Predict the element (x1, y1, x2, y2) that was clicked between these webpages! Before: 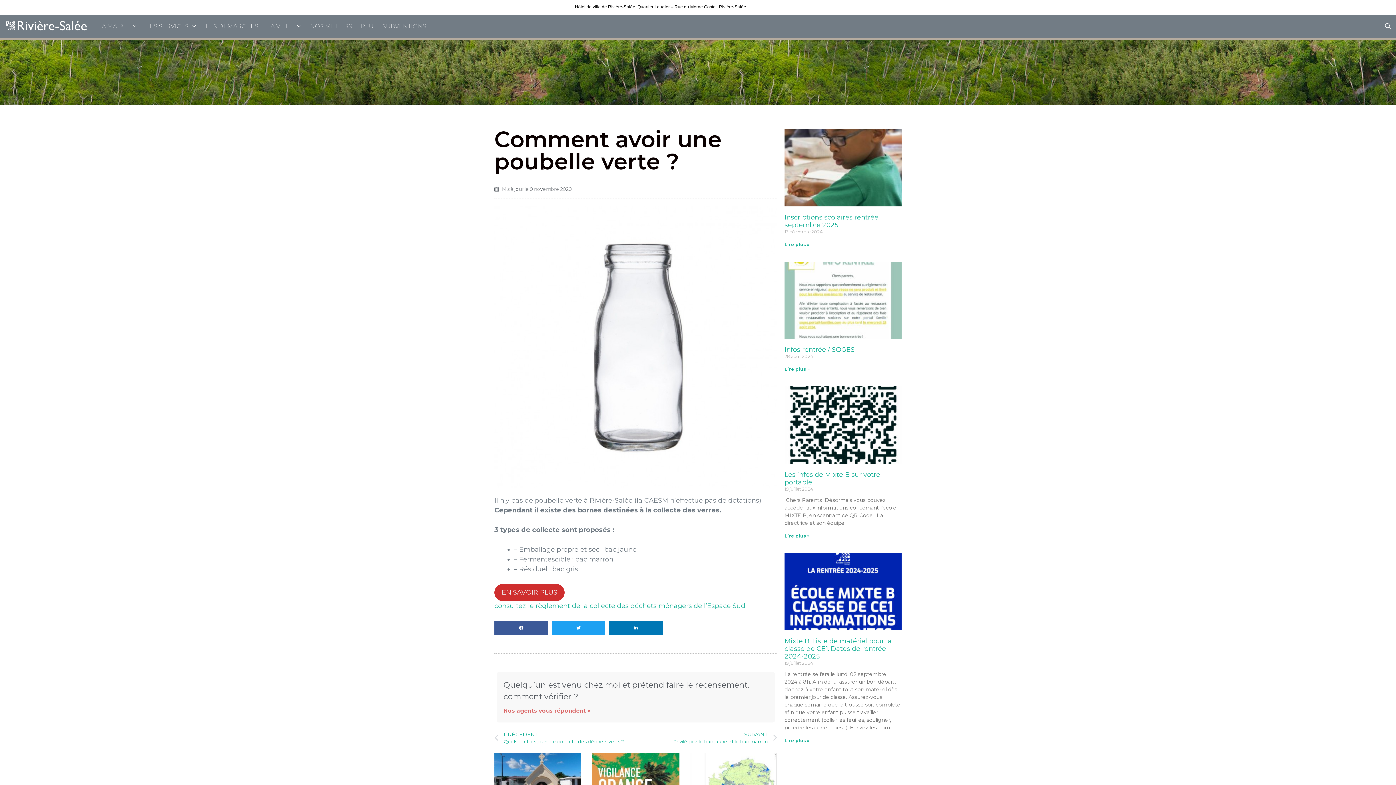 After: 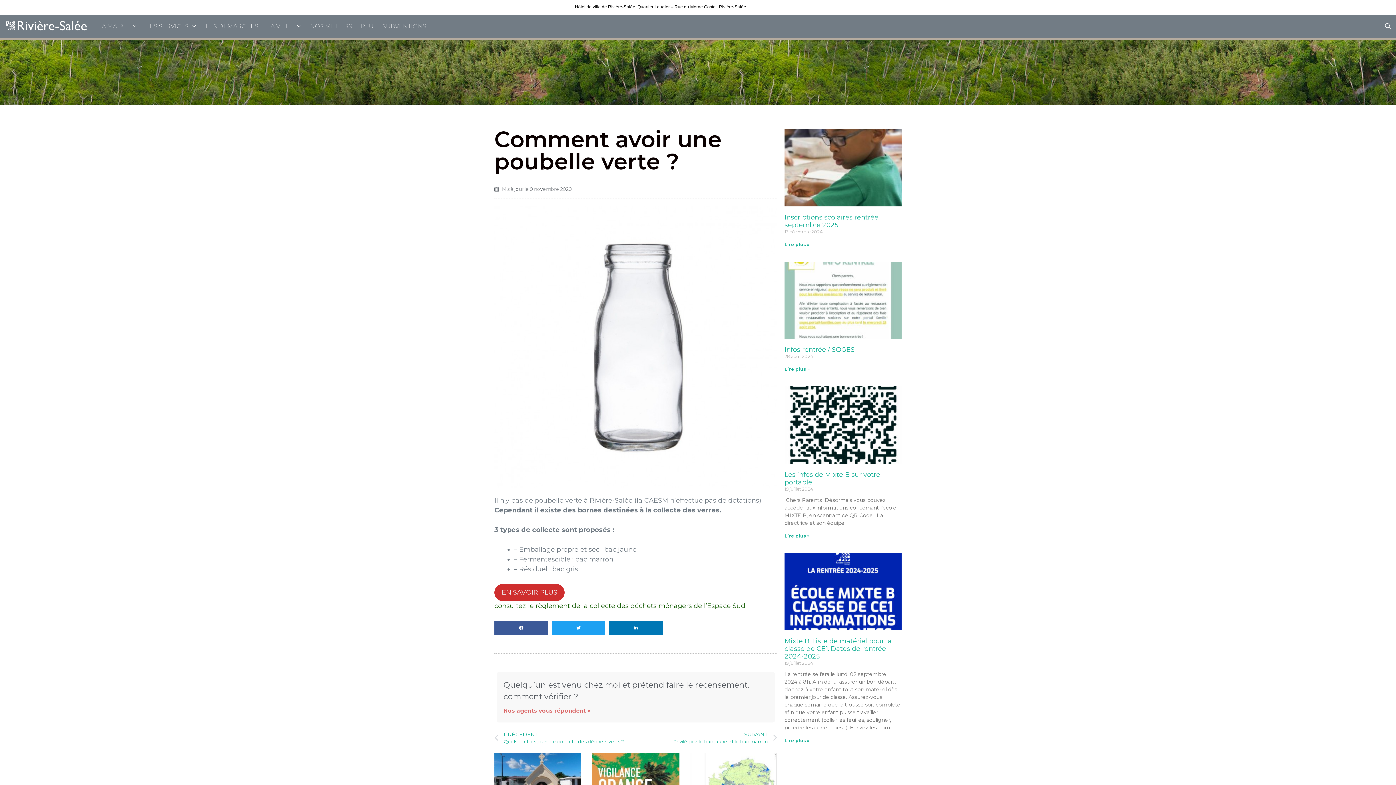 Action: bbox: (494, 602, 745, 610) label: undefined (s’ouvre dans un nouvel onglet)